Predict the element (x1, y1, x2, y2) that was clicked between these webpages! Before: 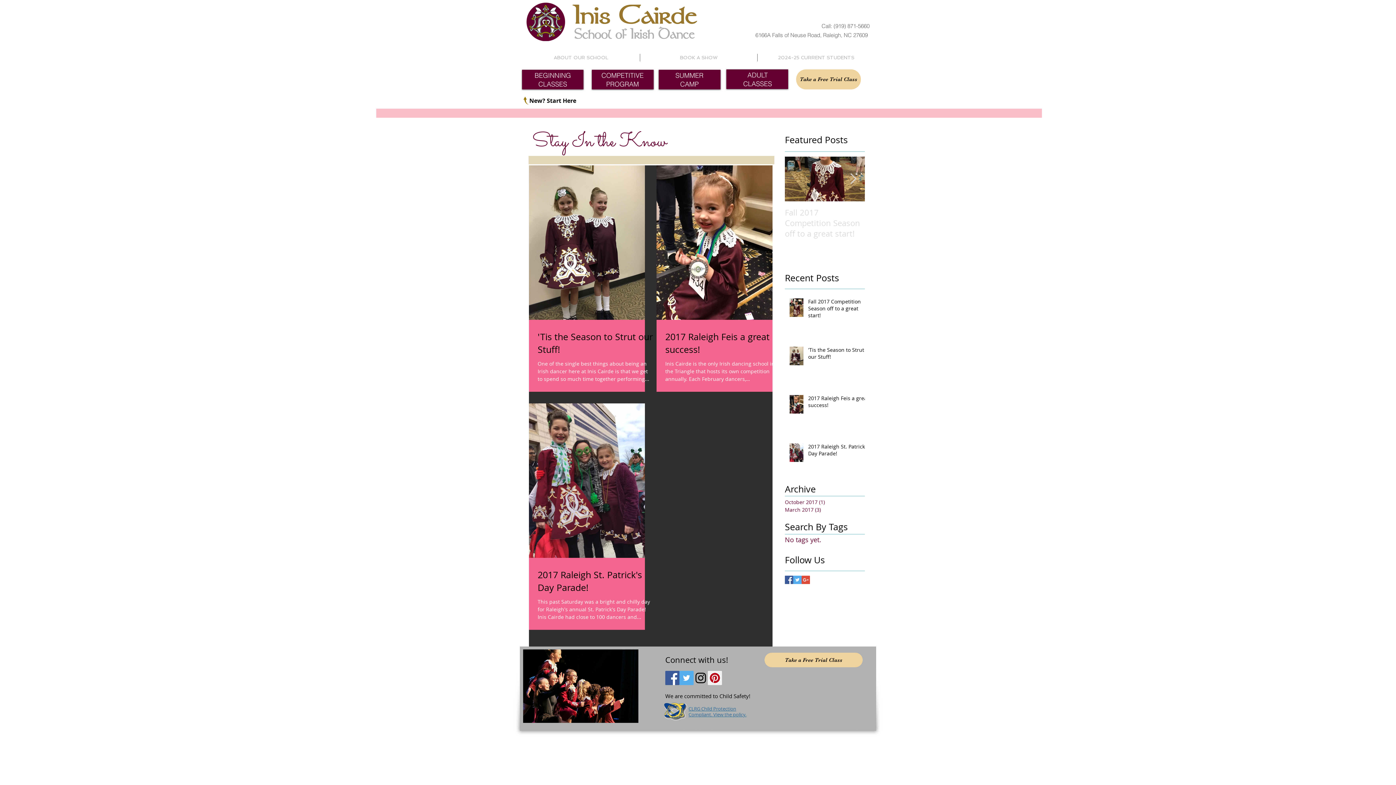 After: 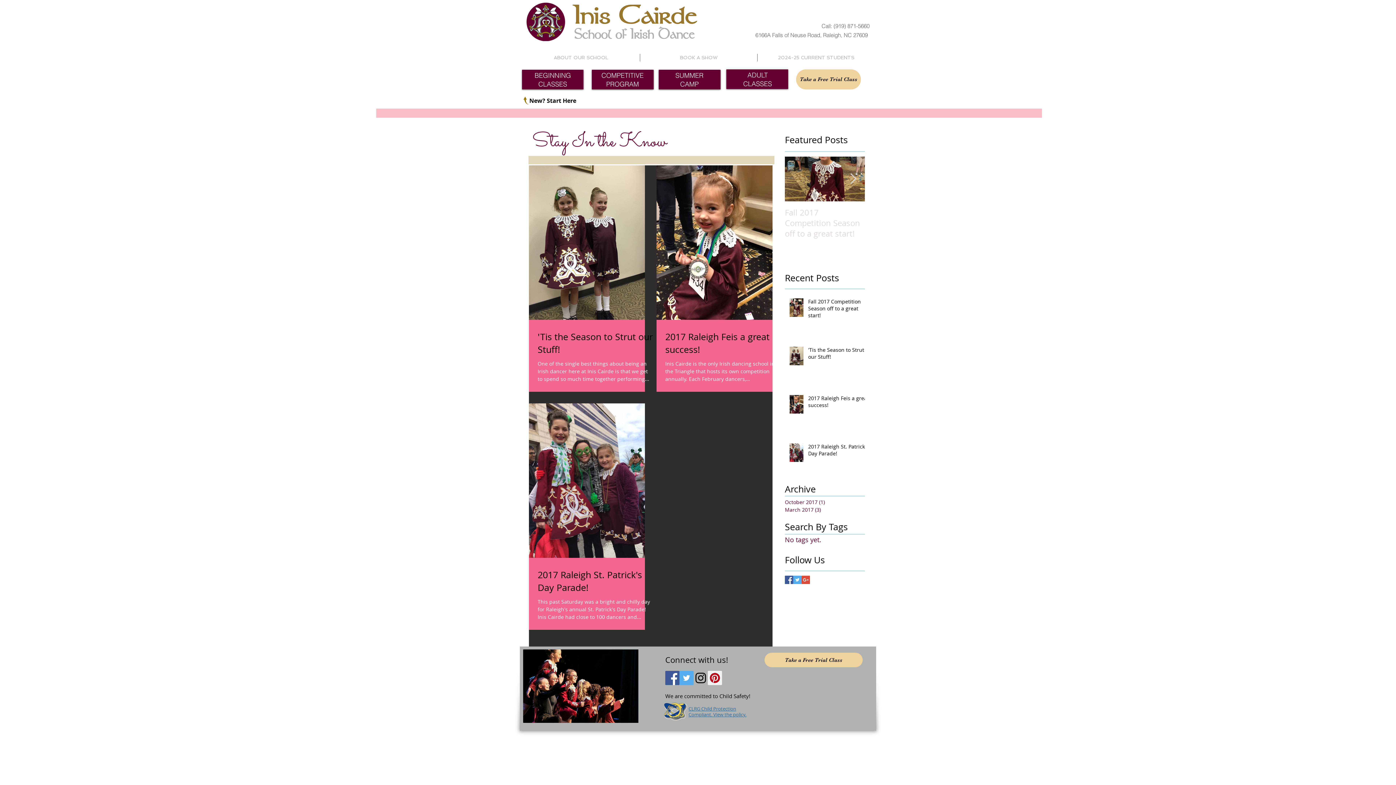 Action: label: Facebook Basic Square bbox: (785, 575, 793, 584)